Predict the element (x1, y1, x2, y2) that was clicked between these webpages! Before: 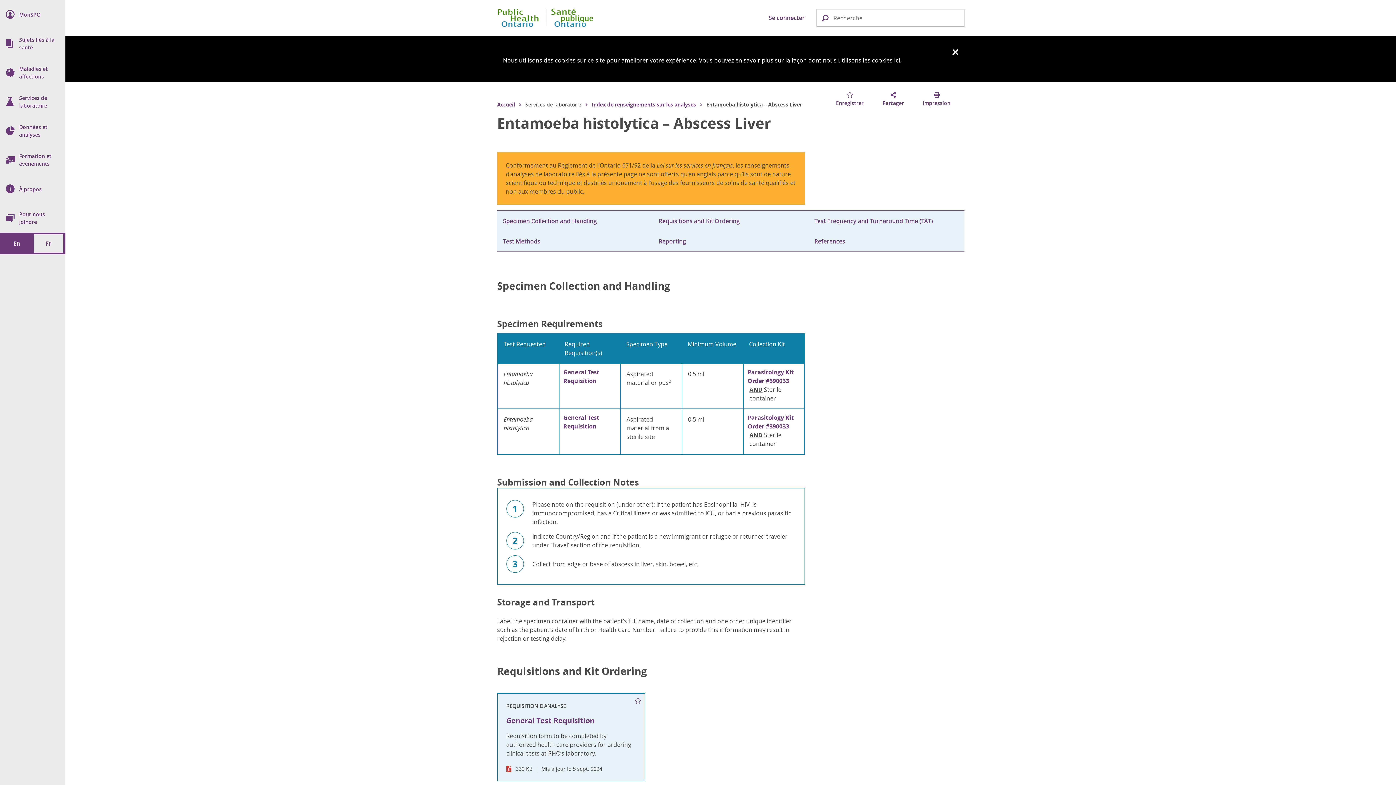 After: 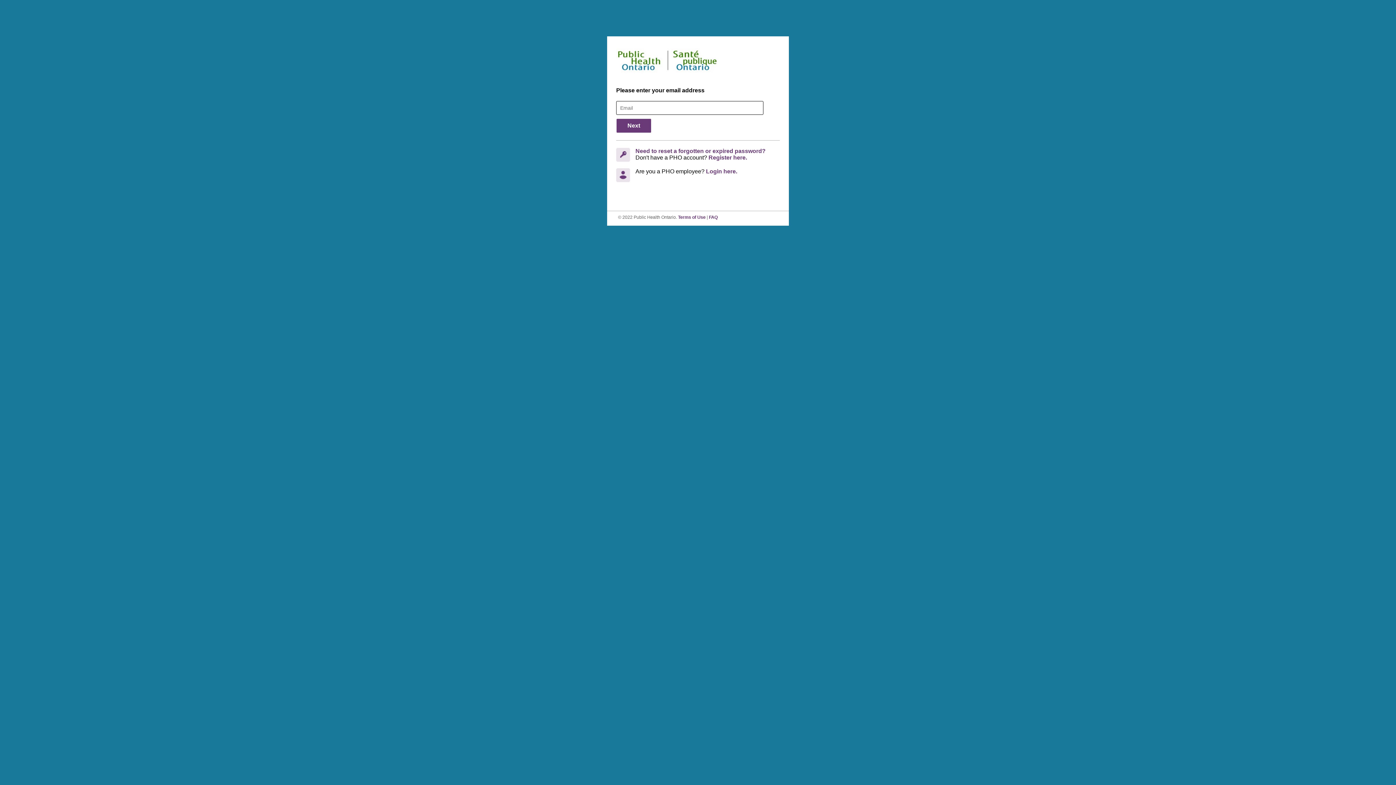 Action: bbox: (0, 0, 65, 29) label: MonSPO